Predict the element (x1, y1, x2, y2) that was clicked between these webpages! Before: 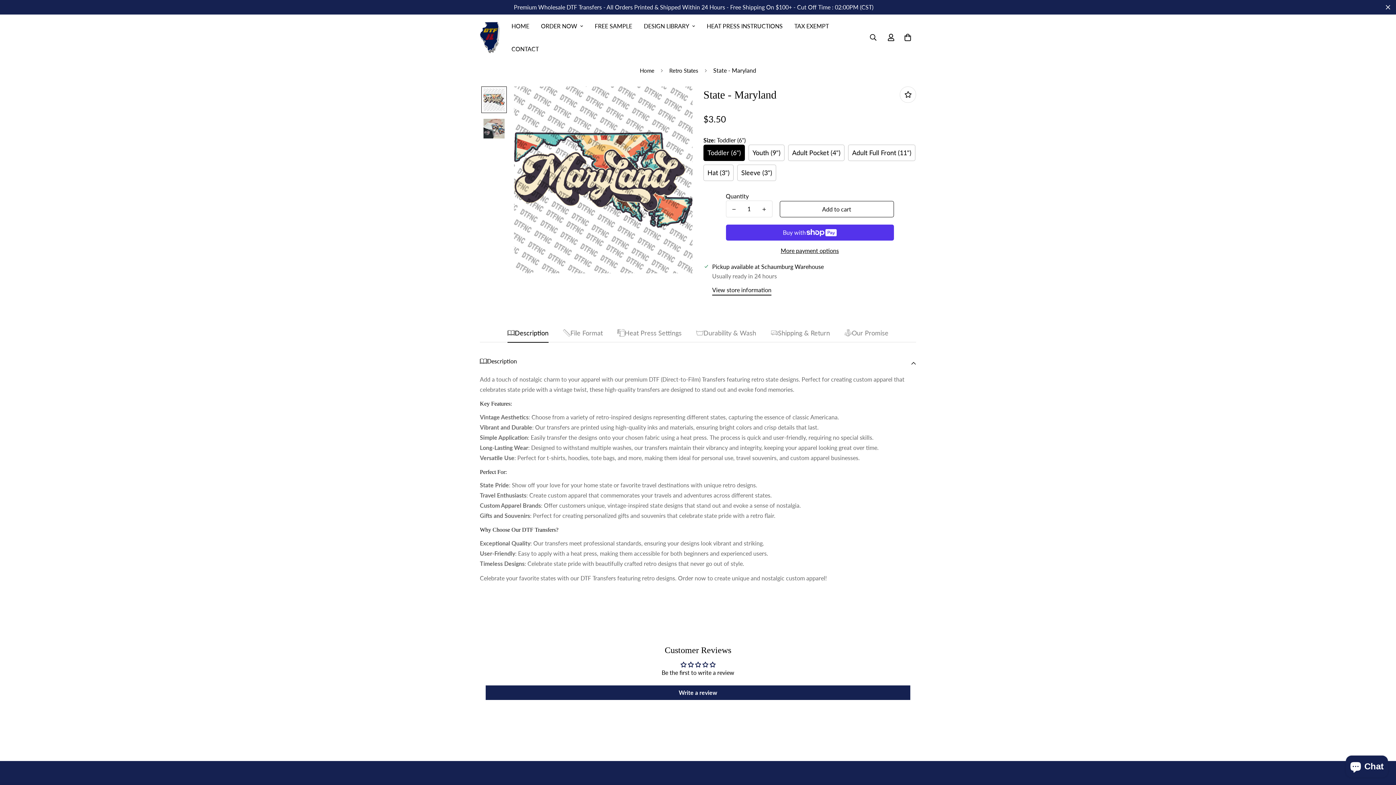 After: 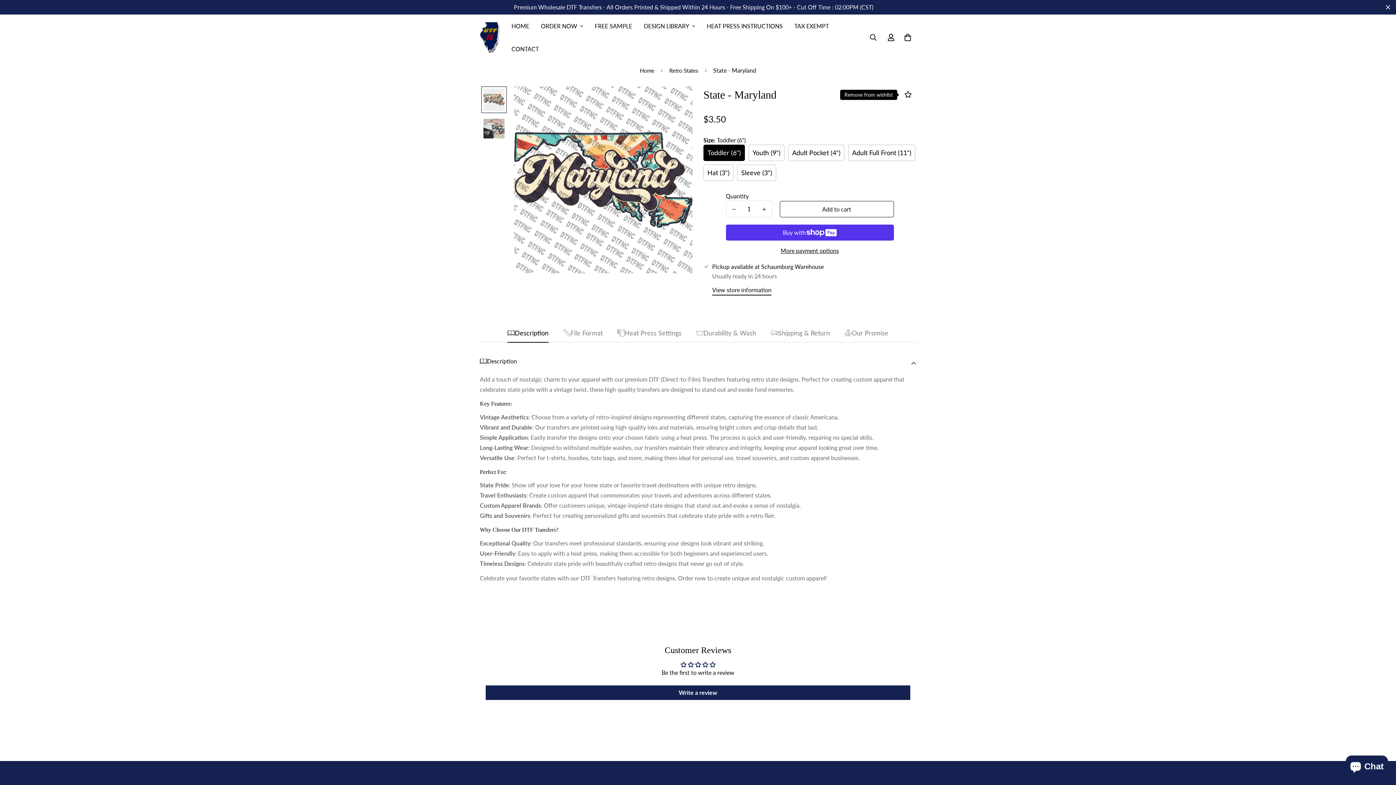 Action: bbox: (900, 86, 916, 102)